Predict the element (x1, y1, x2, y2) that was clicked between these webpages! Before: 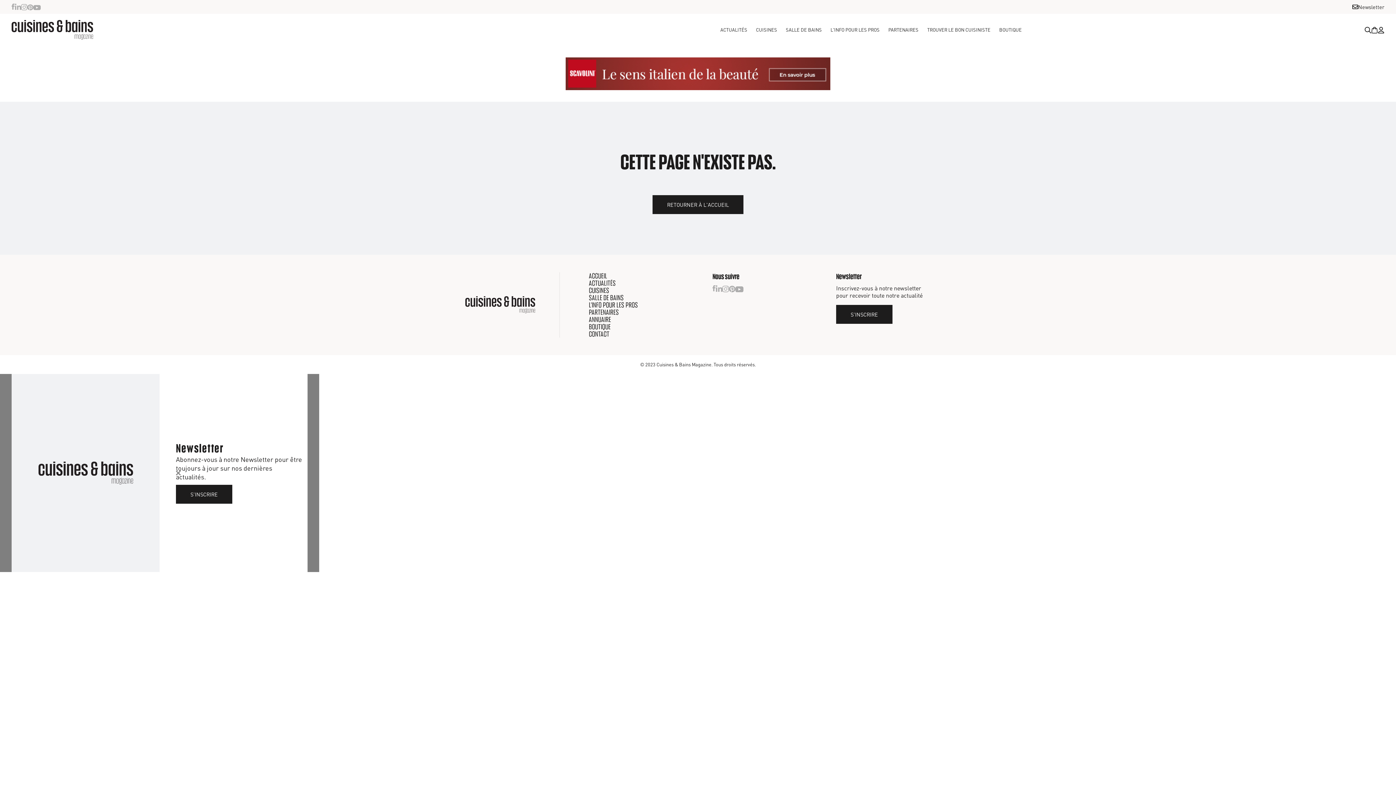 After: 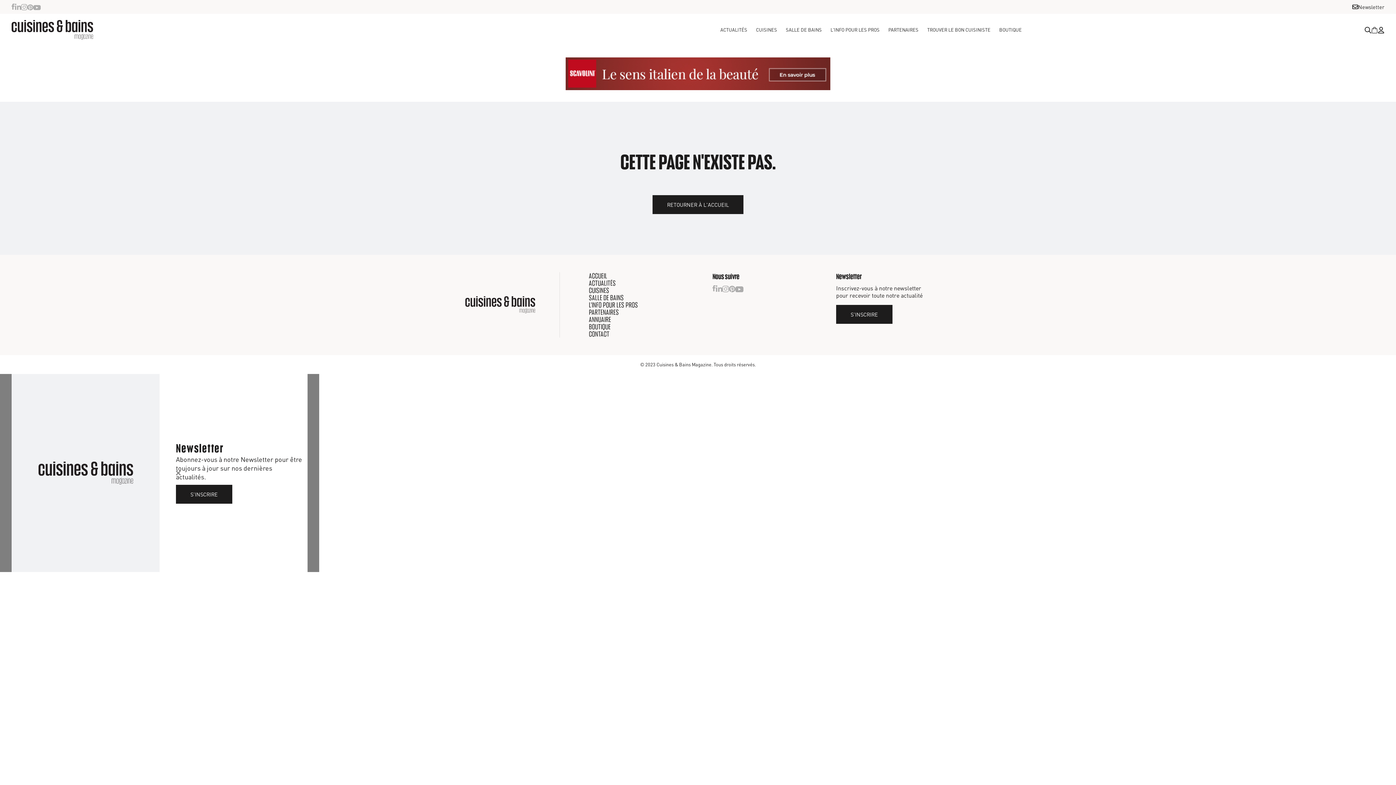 Action: bbox: (1371, 25, 1378, 33)